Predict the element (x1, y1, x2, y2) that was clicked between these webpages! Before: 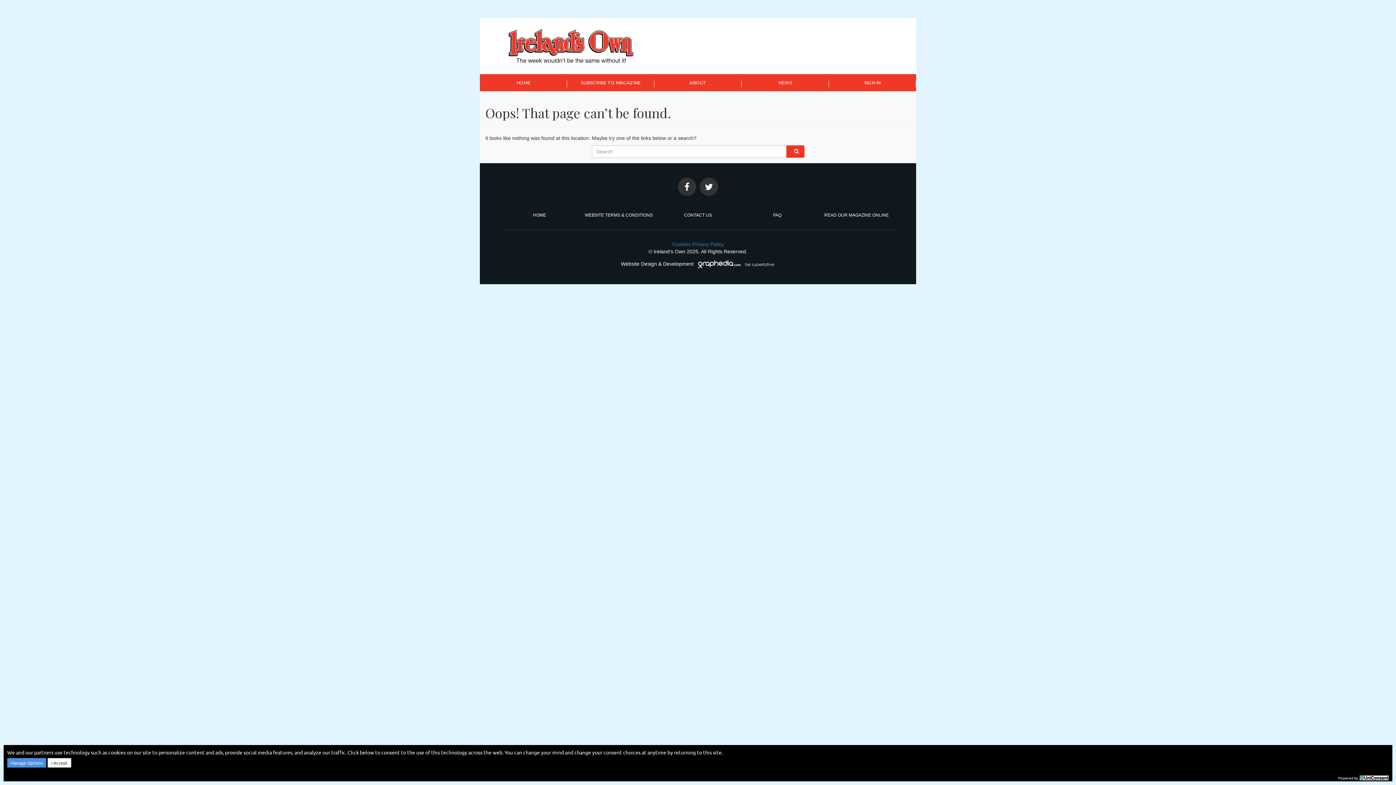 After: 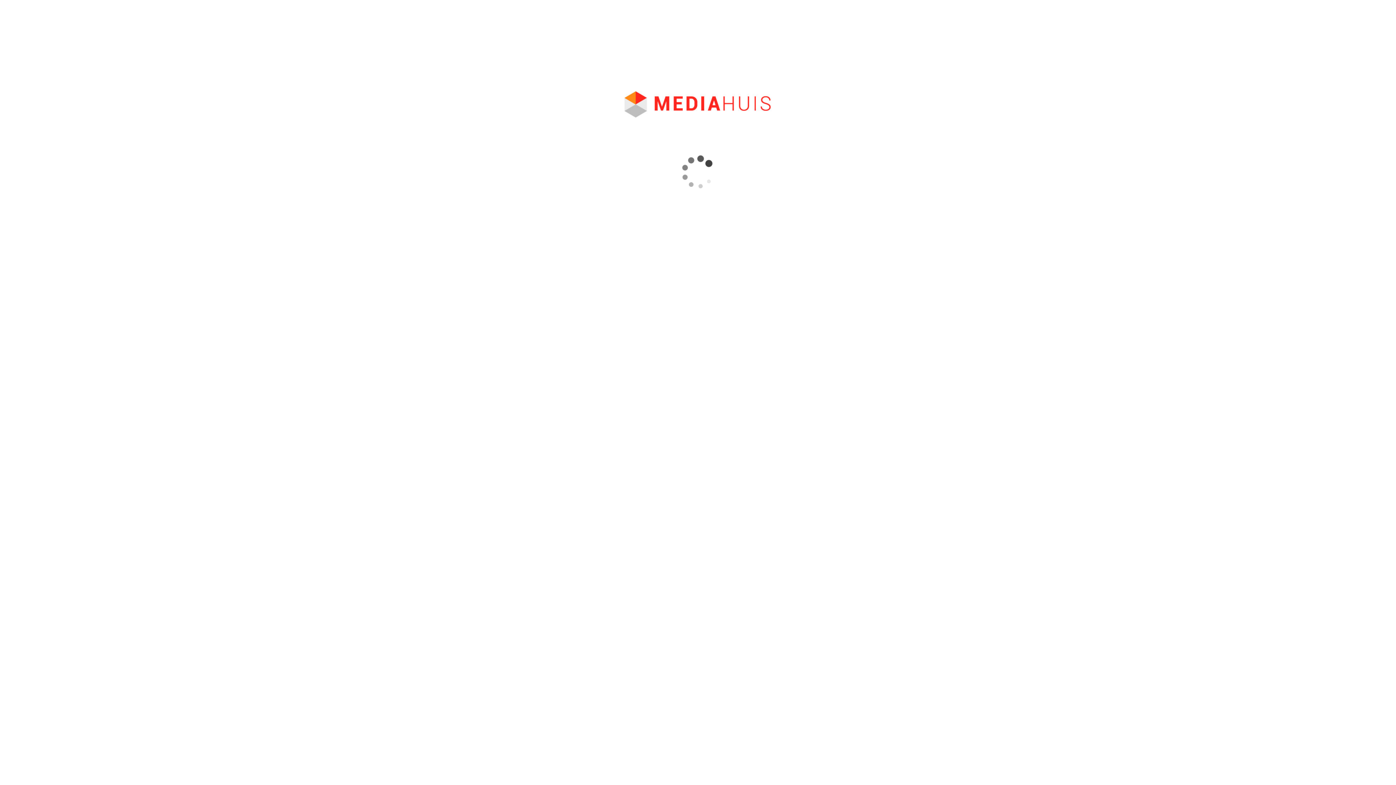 Action: label: Privacy Policy bbox: (692, 241, 724, 247)